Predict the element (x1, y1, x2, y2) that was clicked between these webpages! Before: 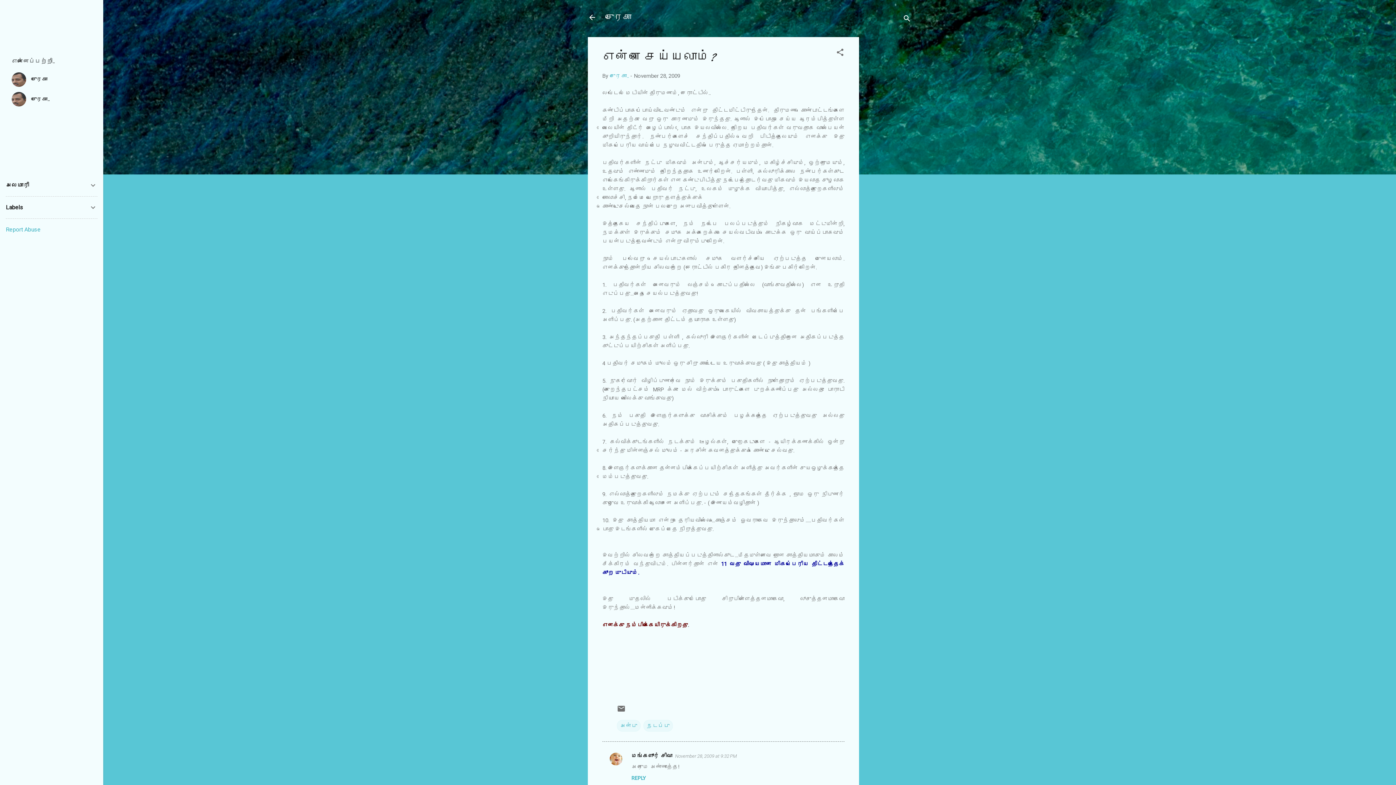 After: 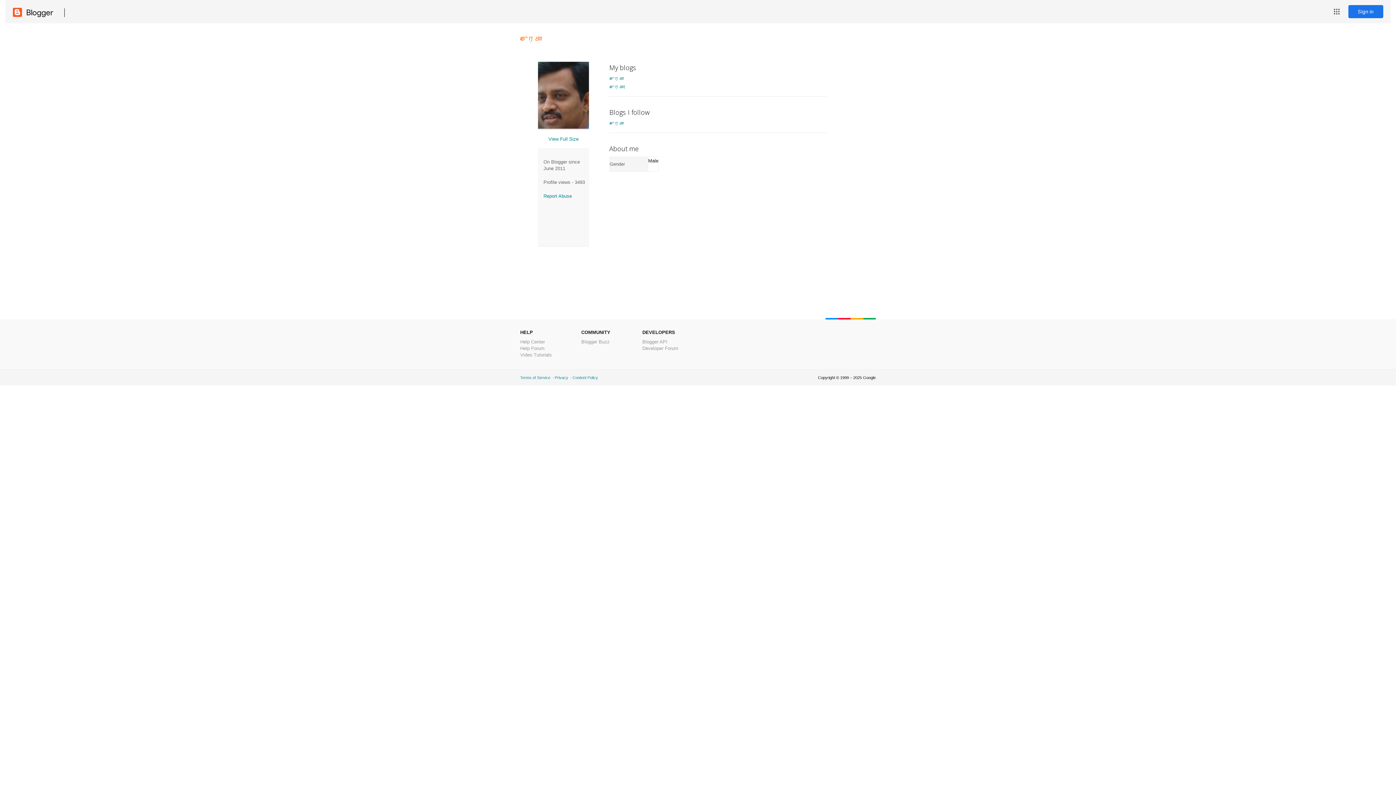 Action: bbox: (11, 72, 91, 86) label: சுரேகா